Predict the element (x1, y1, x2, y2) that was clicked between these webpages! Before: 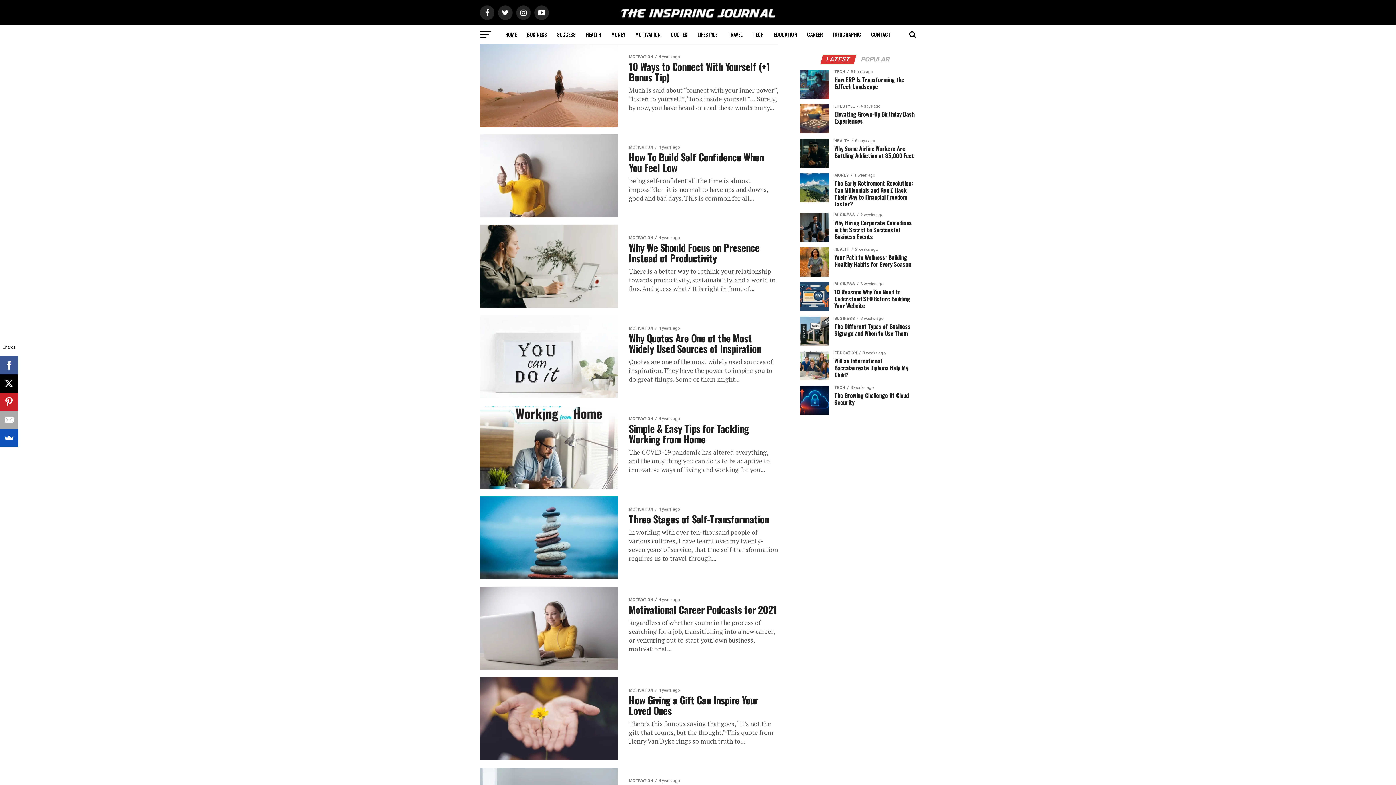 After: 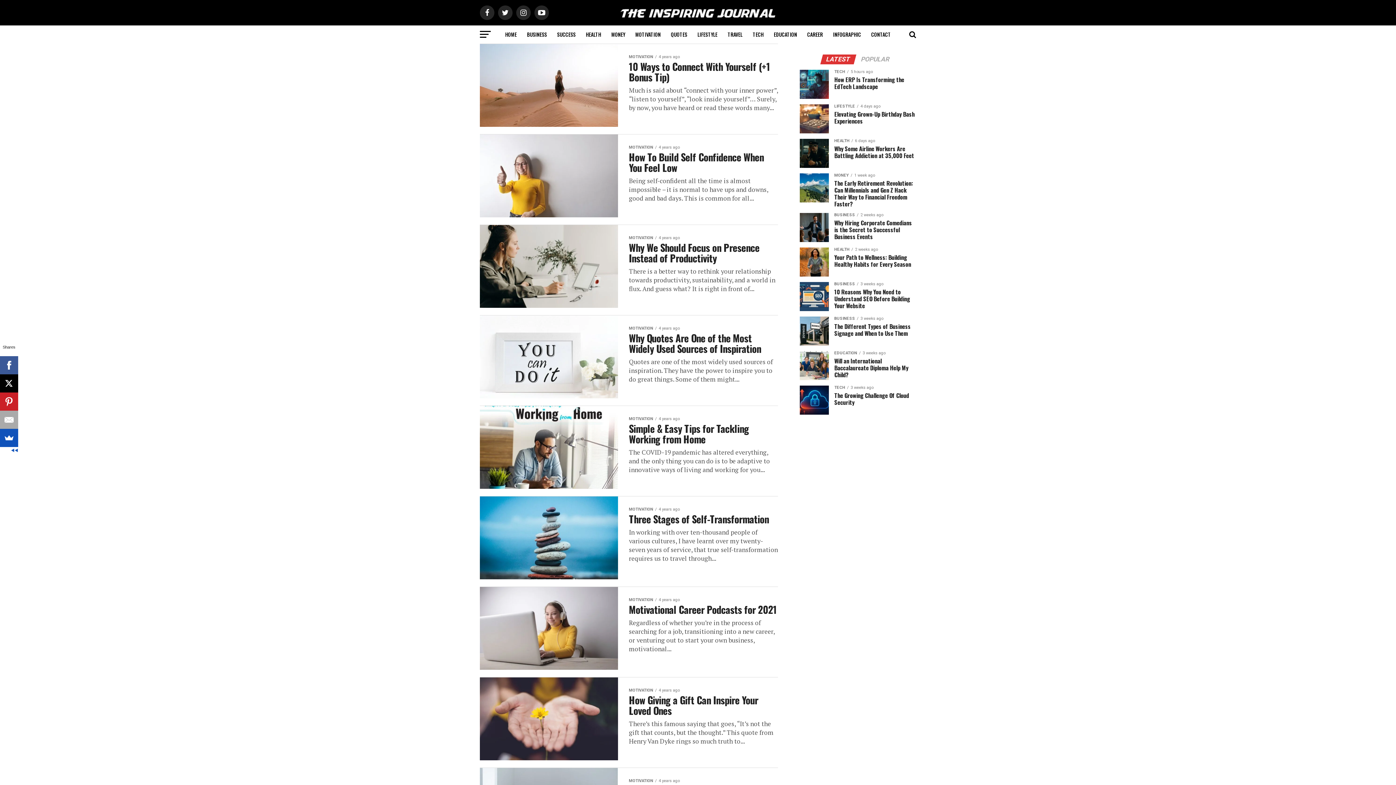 Action: bbox: (0, 374, 18, 392)